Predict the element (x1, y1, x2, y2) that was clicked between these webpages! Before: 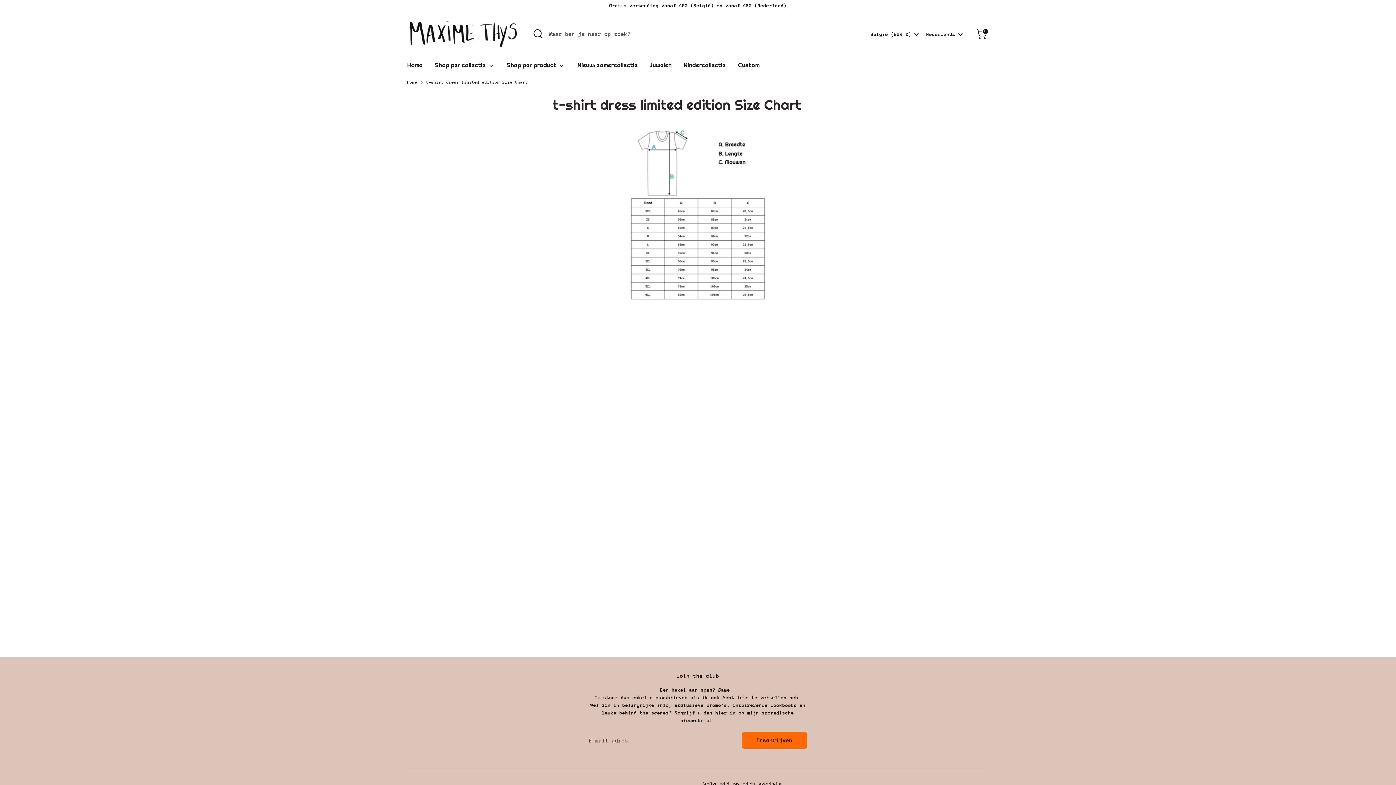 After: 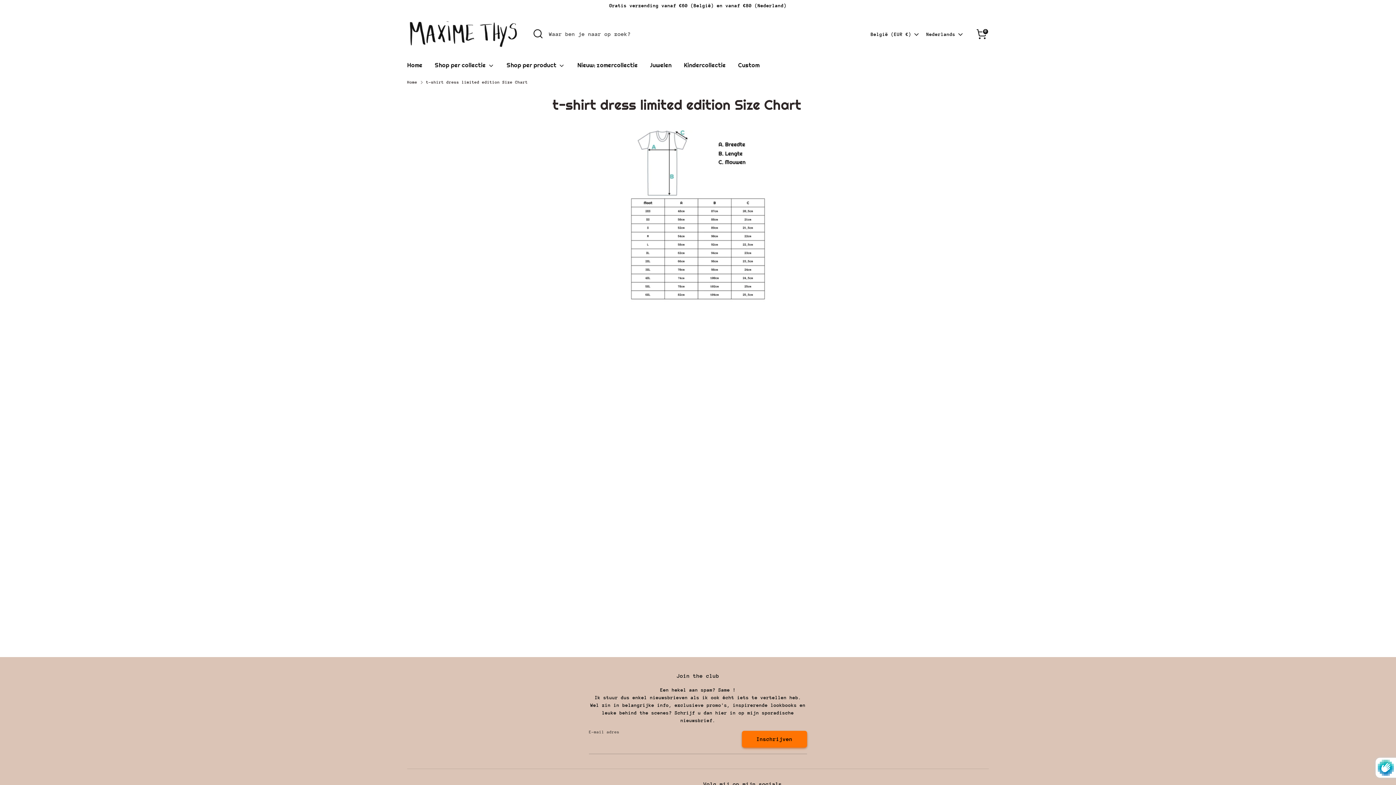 Action: bbox: (742, 732, 806, 748) label: Inschrijven